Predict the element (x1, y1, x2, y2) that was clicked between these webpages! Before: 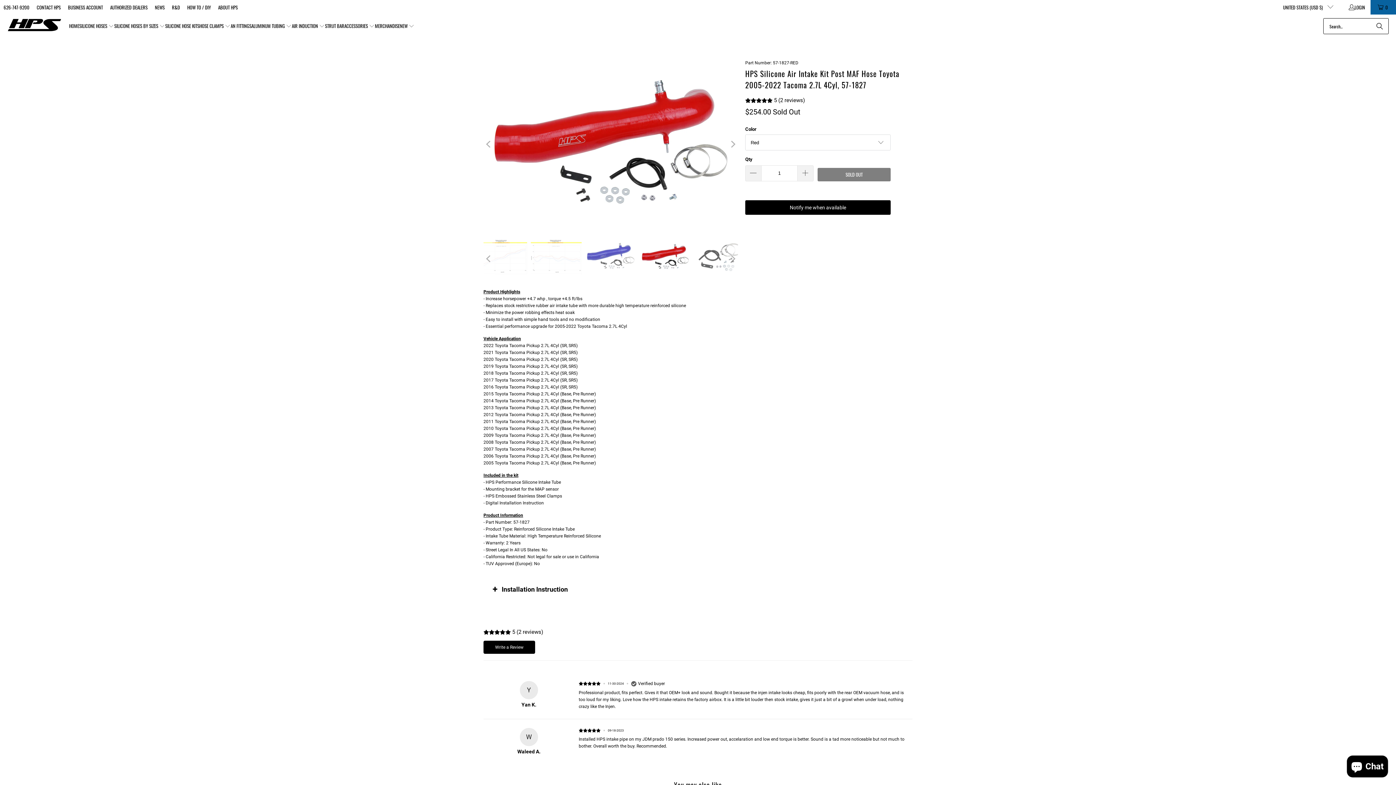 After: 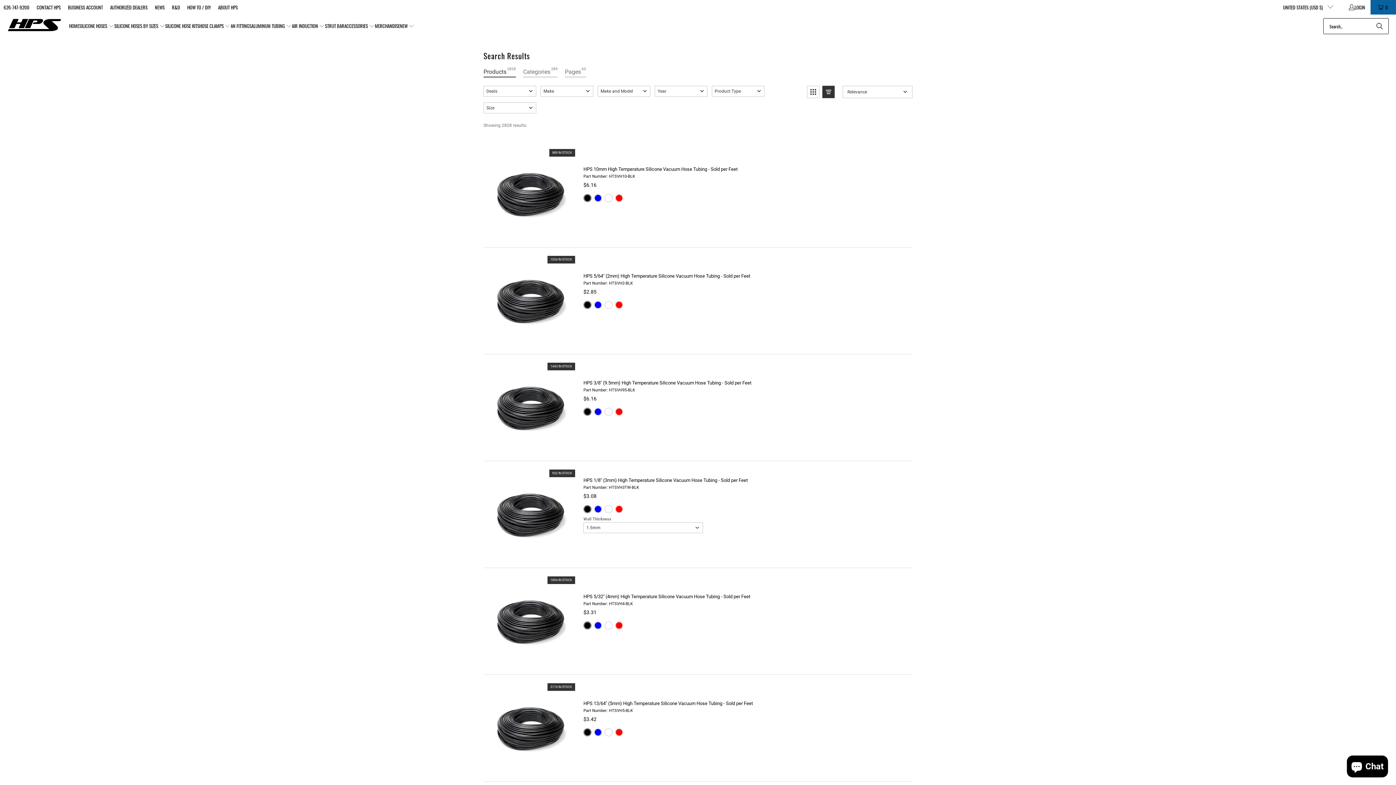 Action: label: Search bbox: (1370, 18, 1389, 34)